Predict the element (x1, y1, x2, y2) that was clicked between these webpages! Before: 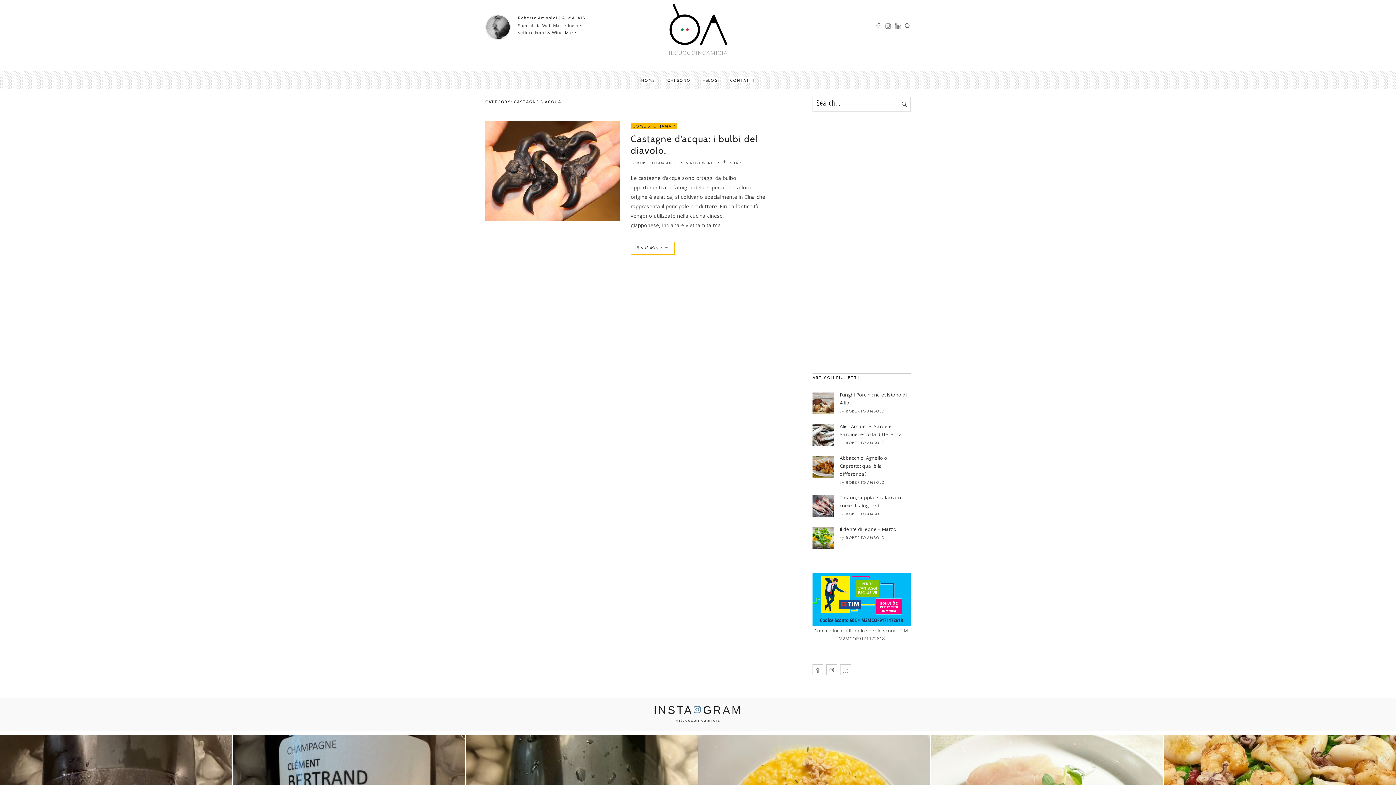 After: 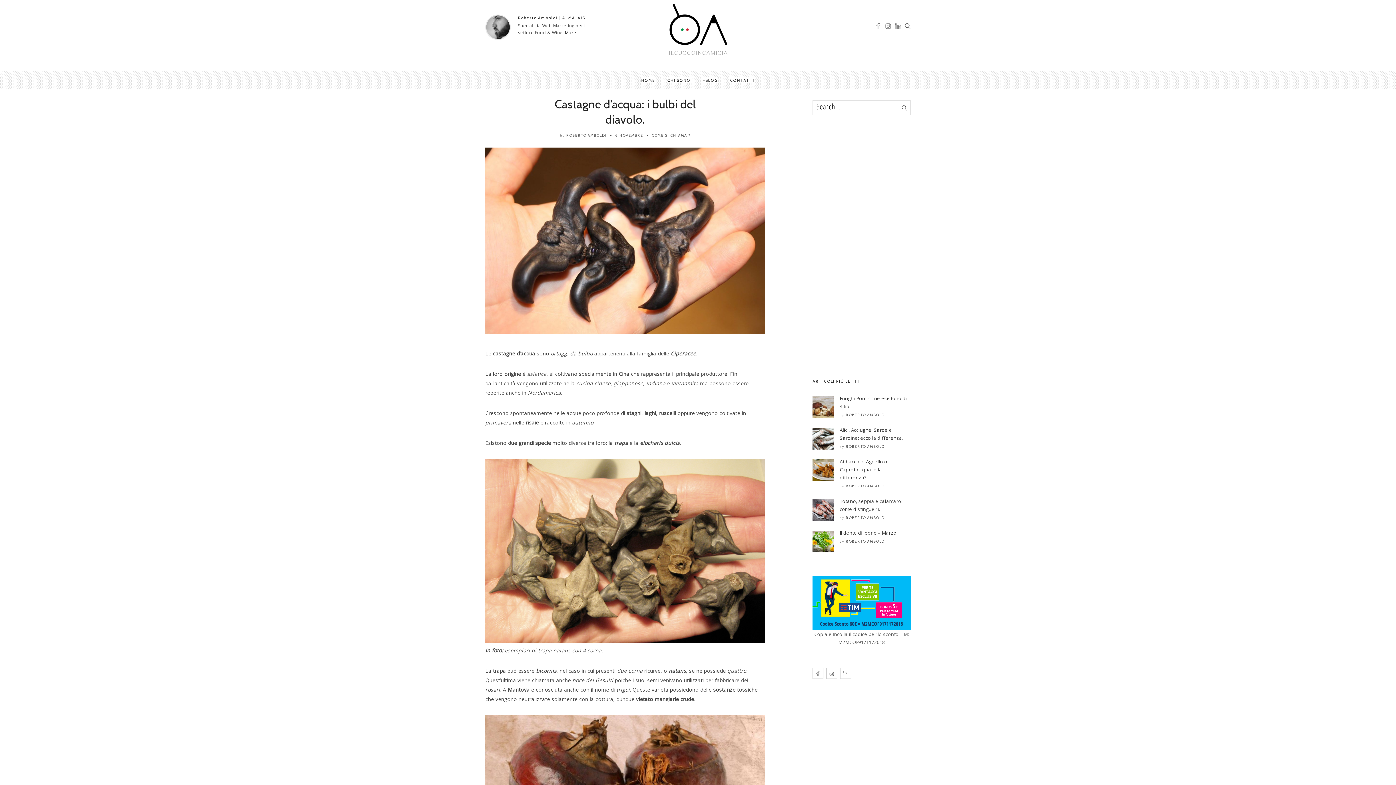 Action: bbox: (630, 132, 758, 156) label: Castagne d’acqua: i bulbi del diavolo.